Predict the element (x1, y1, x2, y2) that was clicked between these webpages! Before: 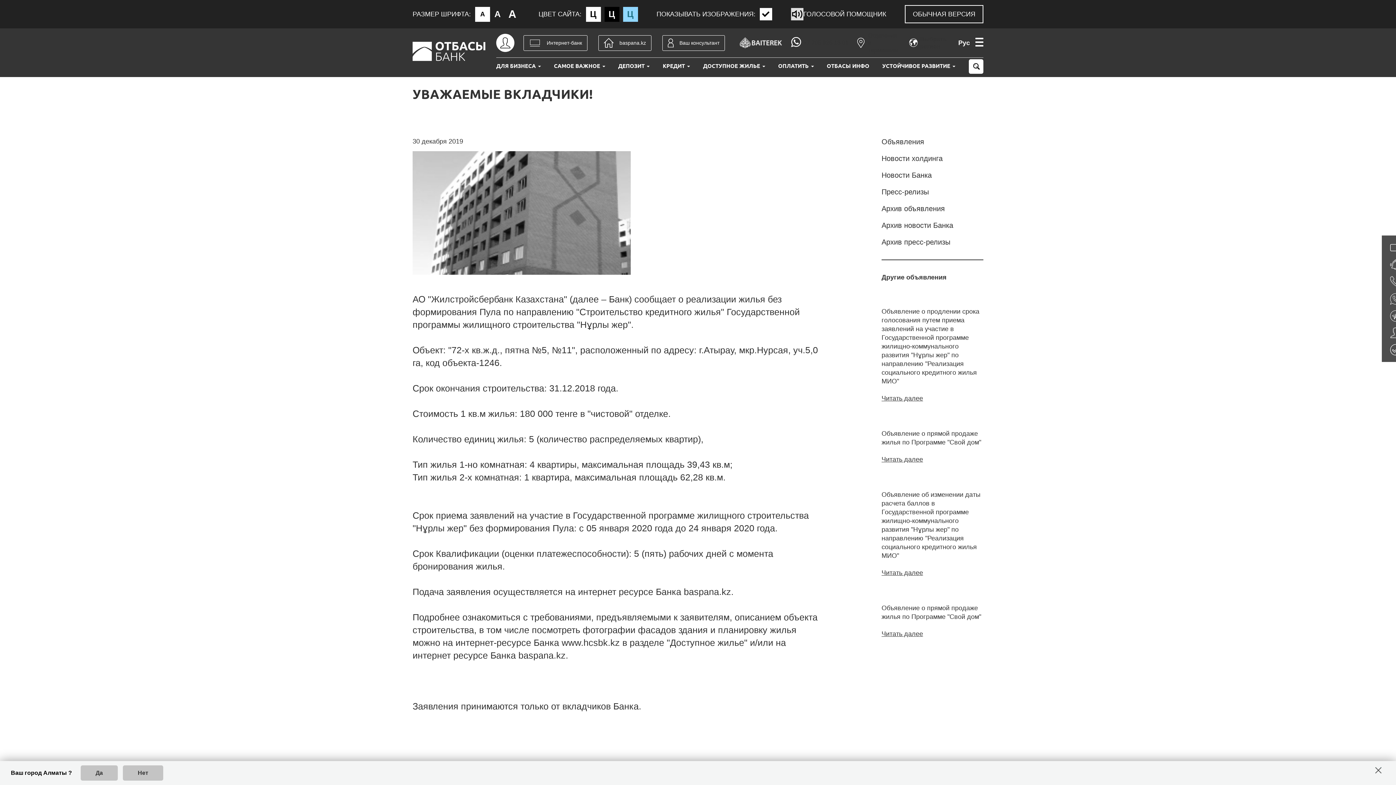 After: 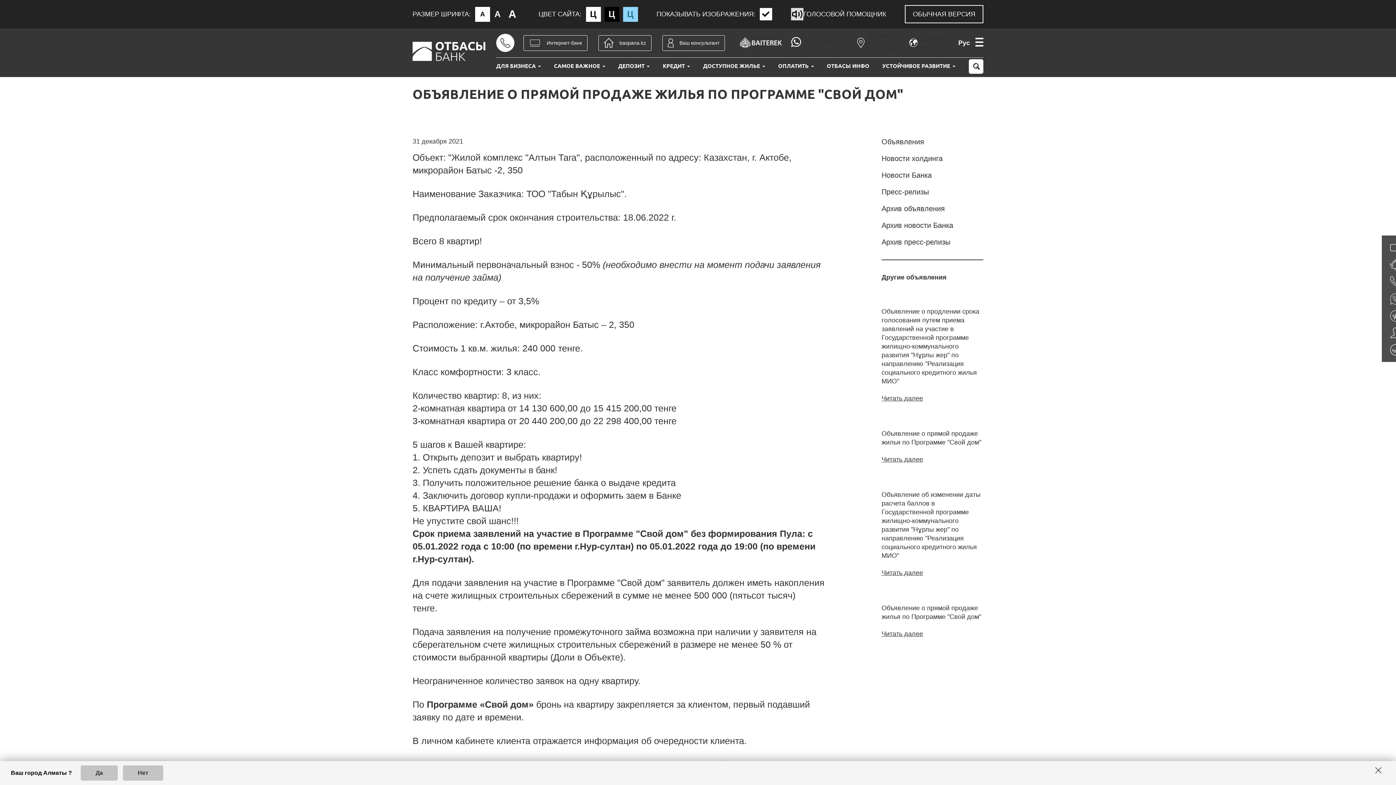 Action: bbox: (881, 604, 983, 621) label: Объявление о прямой продаже жилья по Программе "Свой дом"